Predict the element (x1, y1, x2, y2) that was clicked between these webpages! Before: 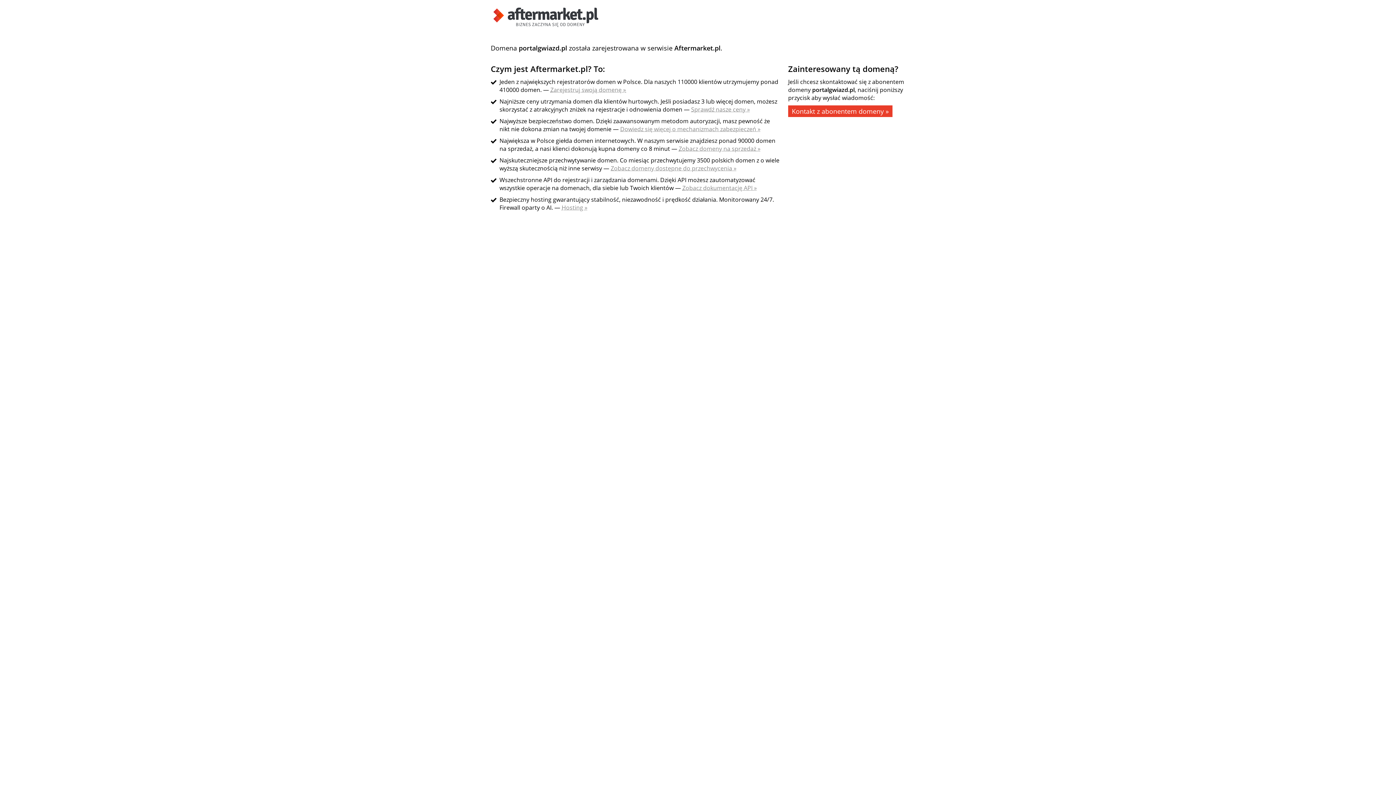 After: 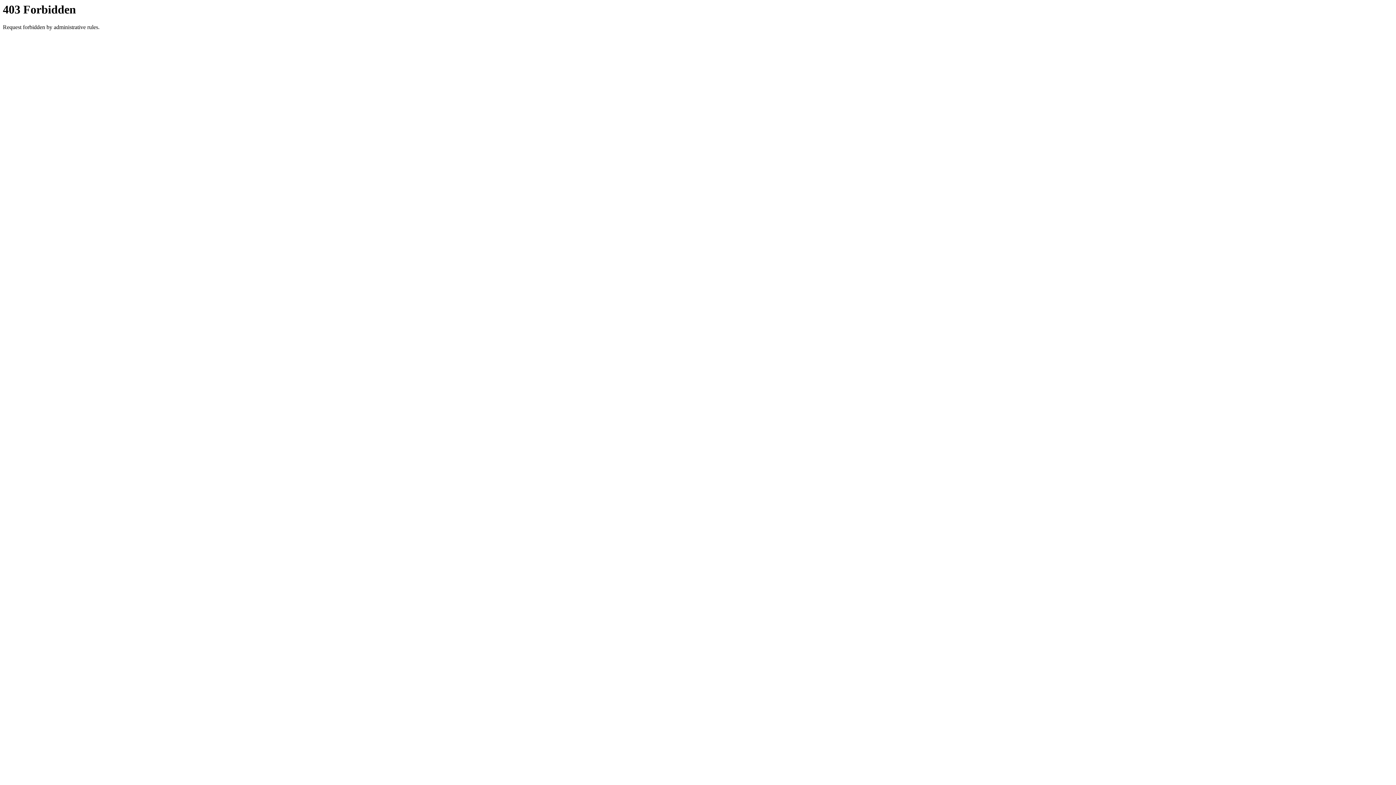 Action: label: Kontakt z abonentem domeny » bbox: (788, 105, 892, 117)